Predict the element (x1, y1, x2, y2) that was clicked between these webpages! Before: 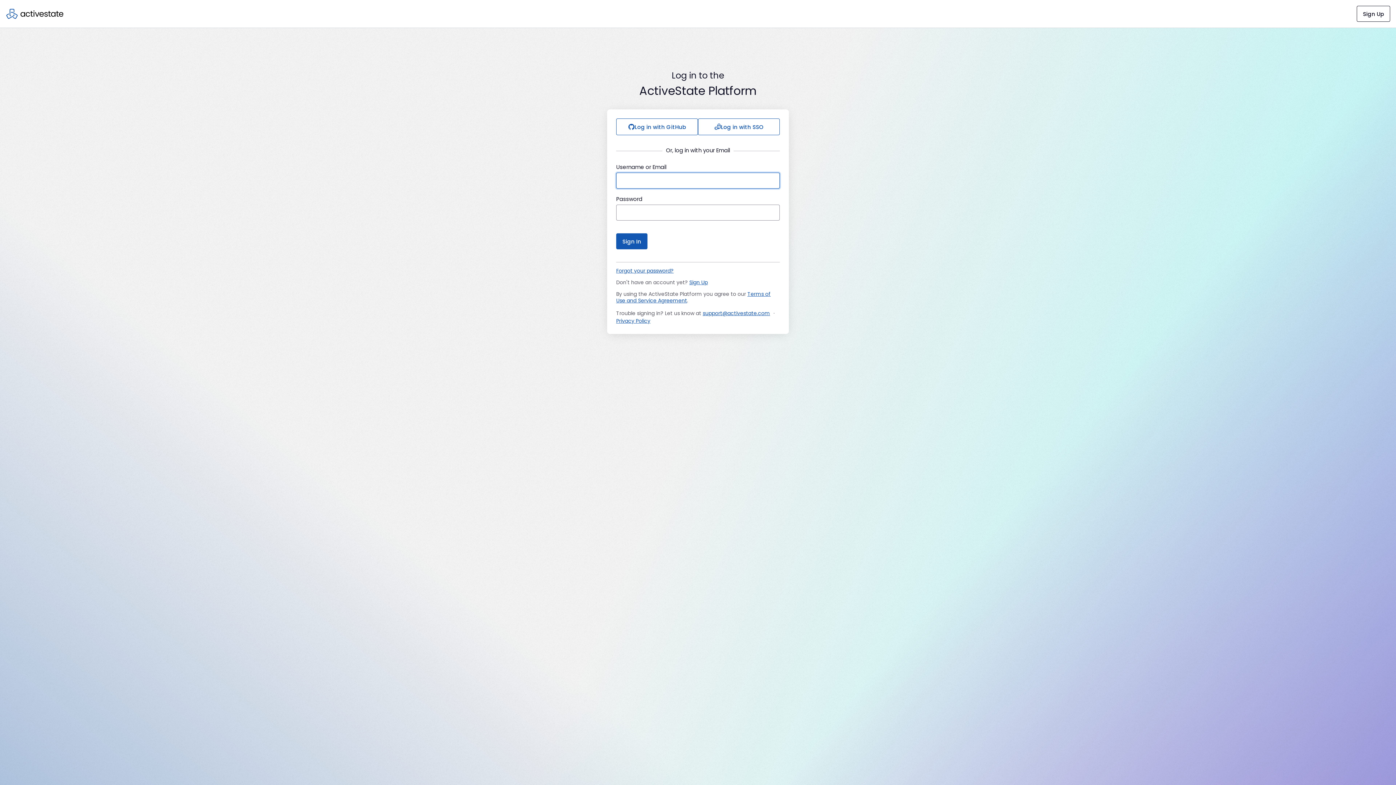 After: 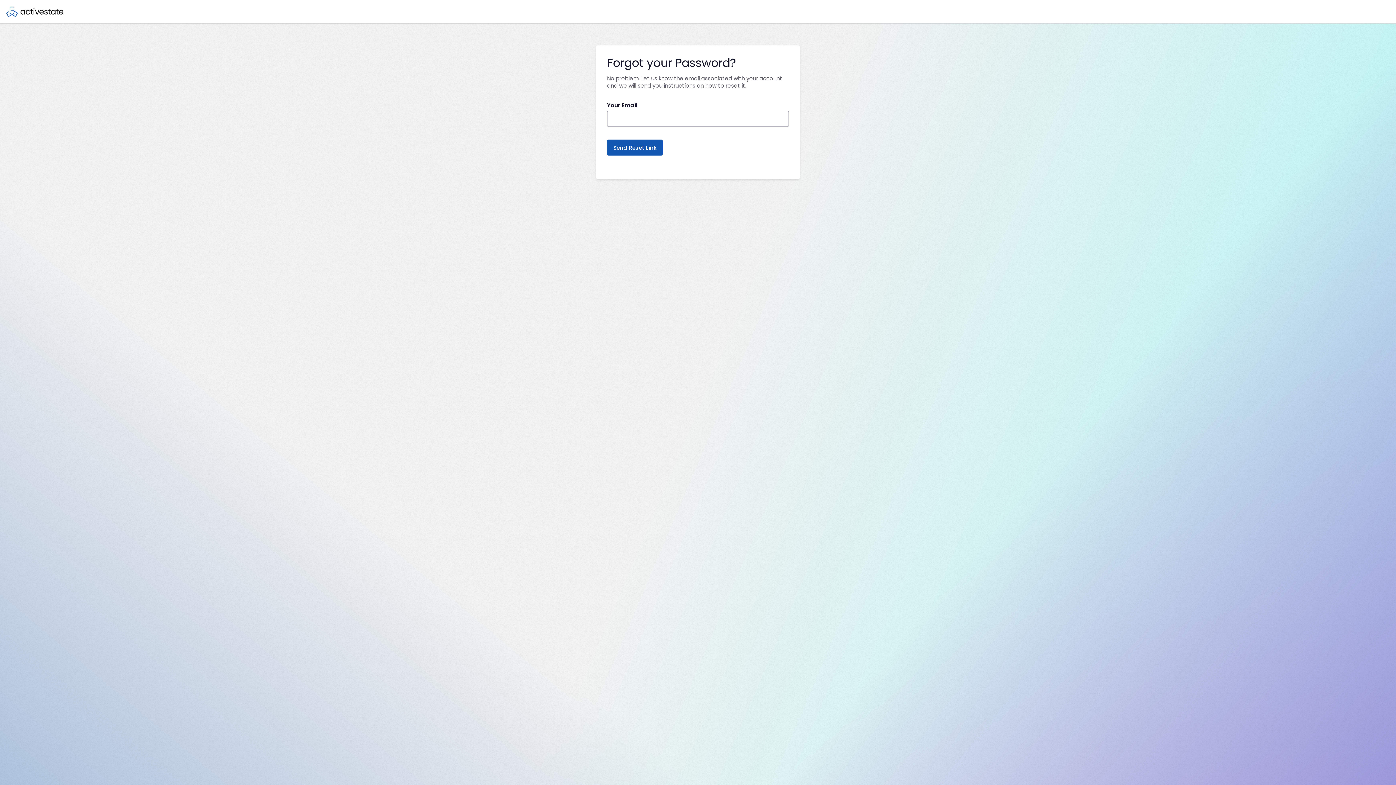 Action: label: Forgot your password? bbox: (616, 267, 673, 274)